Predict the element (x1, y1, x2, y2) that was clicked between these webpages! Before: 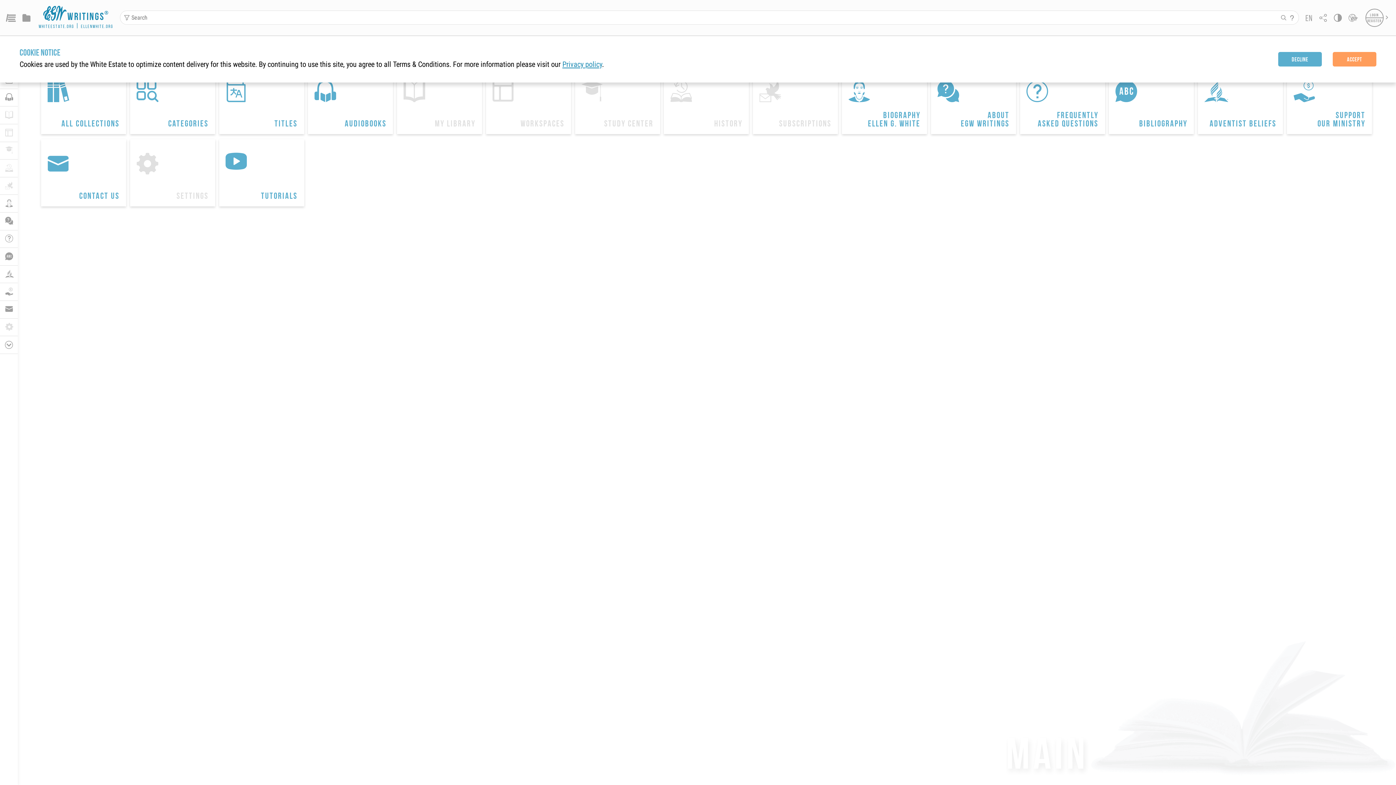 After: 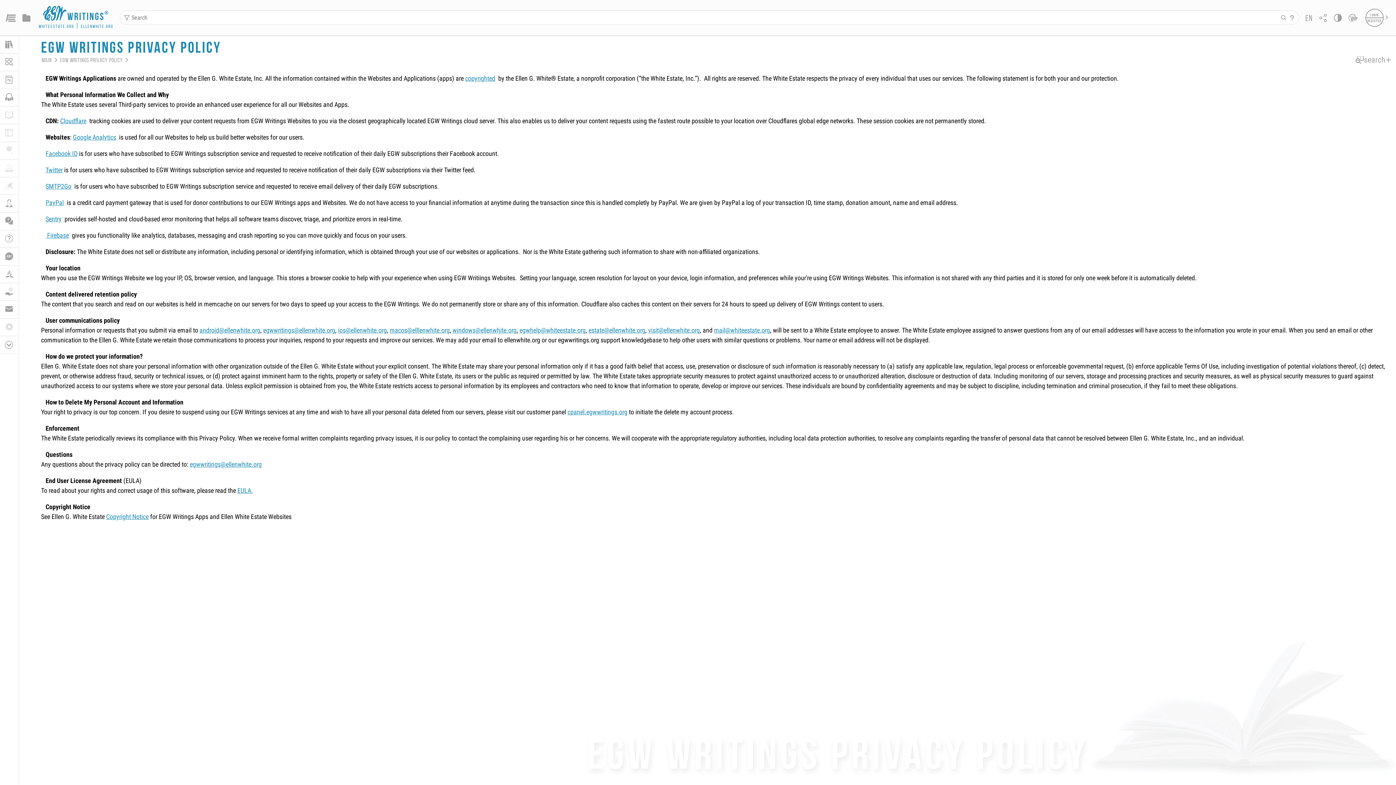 Action: label: Privacy policy bbox: (562, 60, 602, 68)